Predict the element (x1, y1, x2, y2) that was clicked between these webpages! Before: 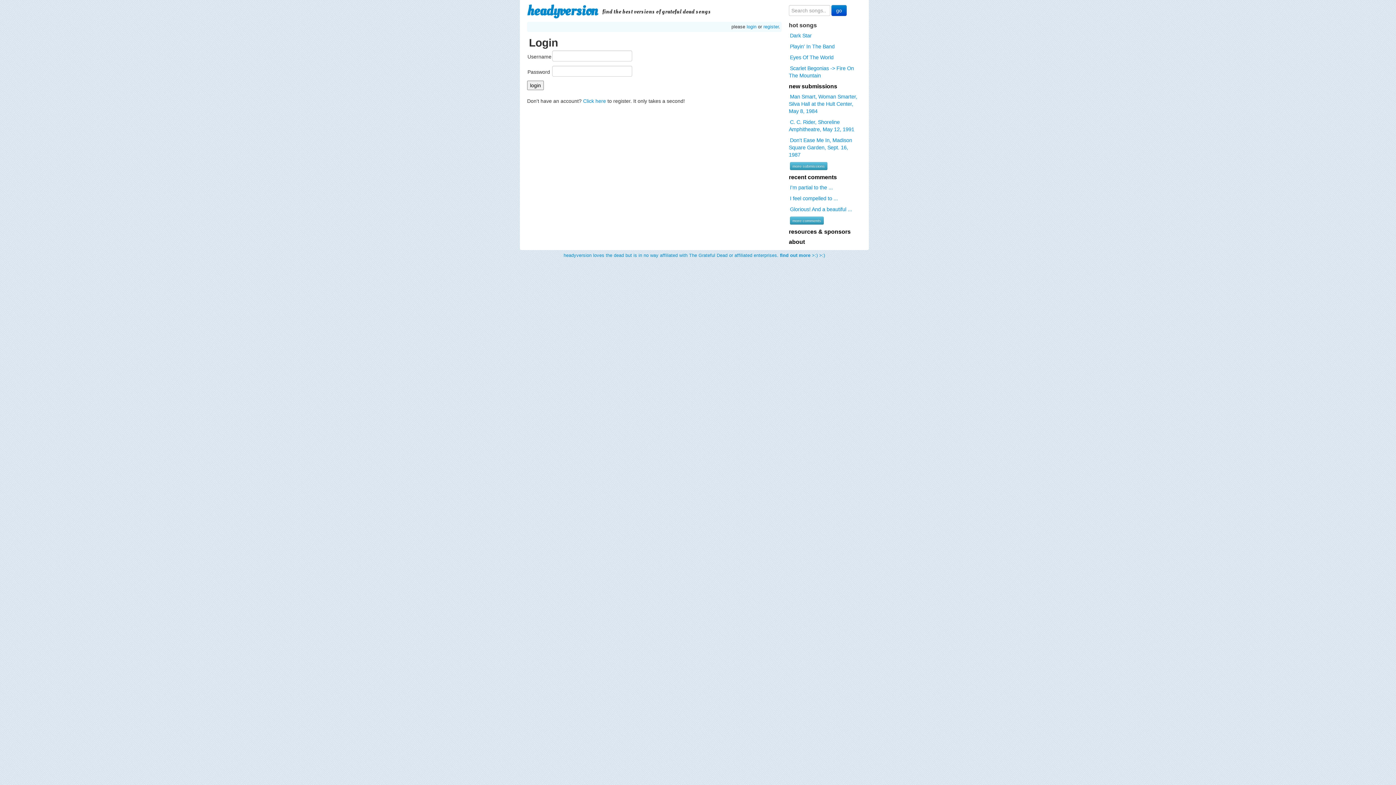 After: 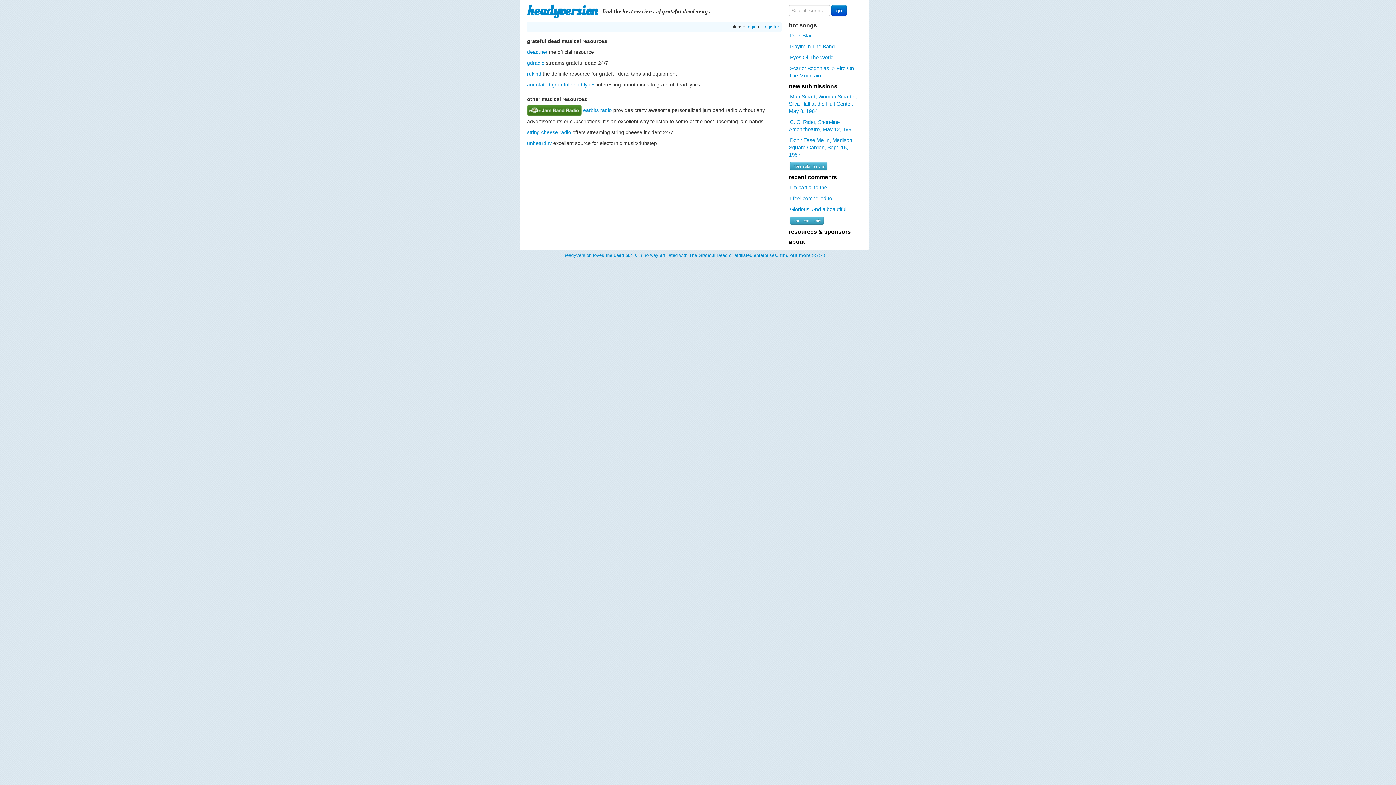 Action: bbox: (789, 228, 850, 234) label: resources & sponsors